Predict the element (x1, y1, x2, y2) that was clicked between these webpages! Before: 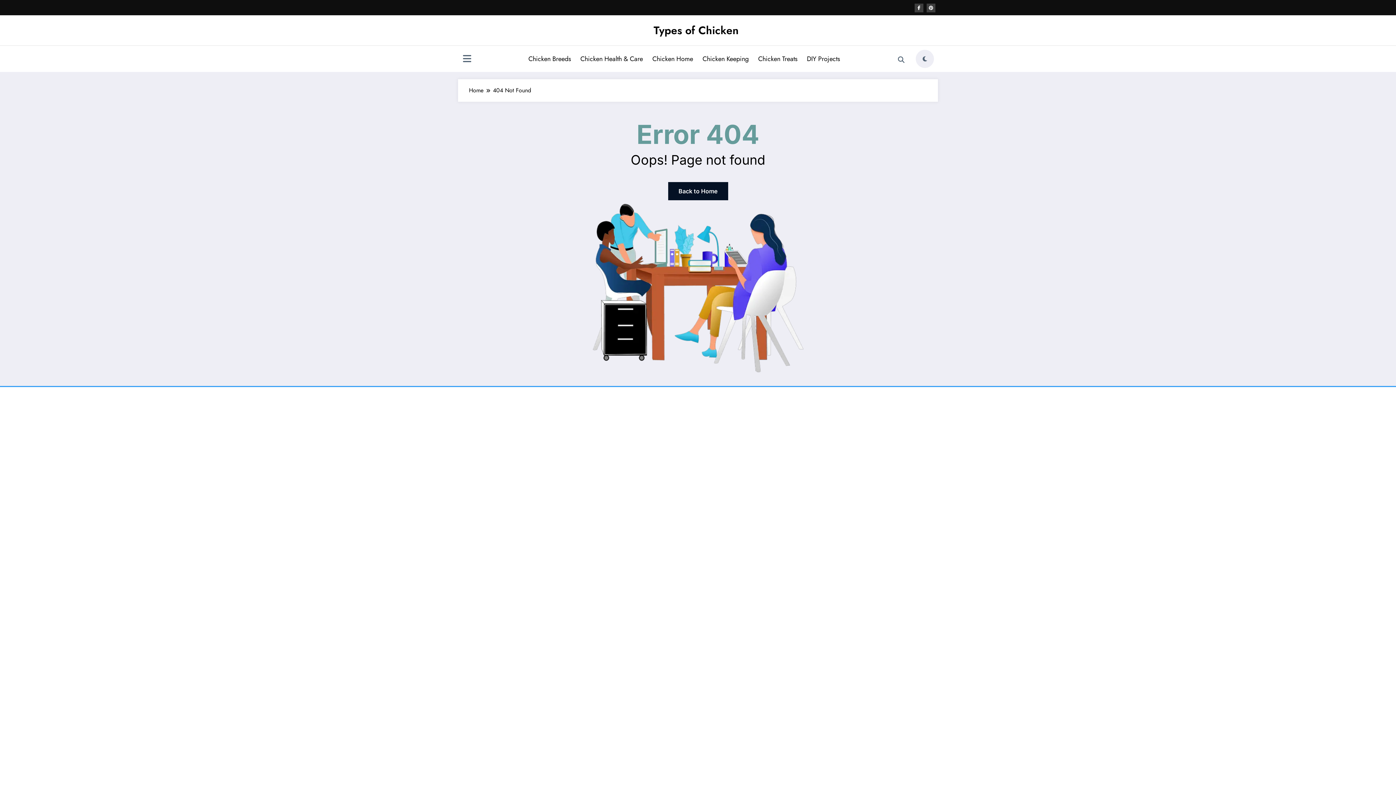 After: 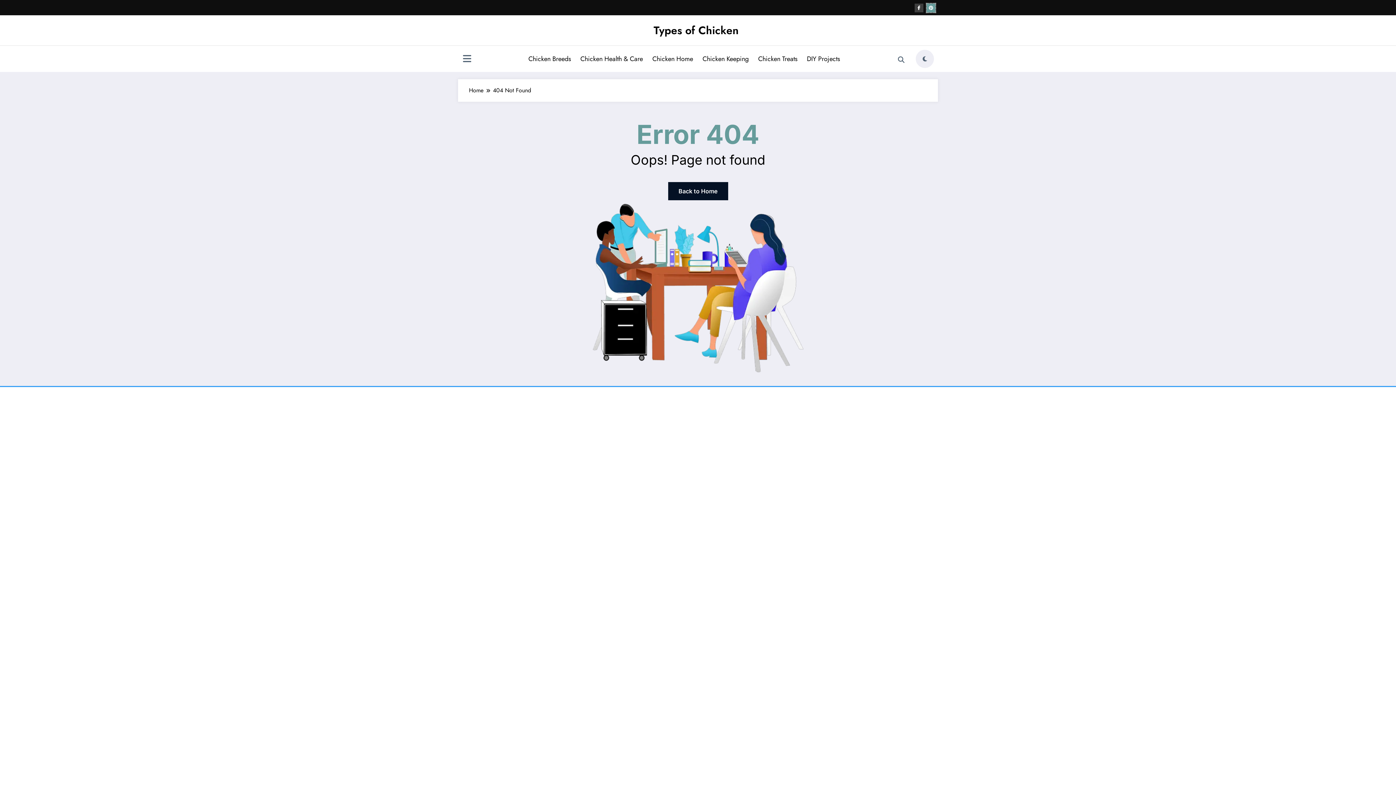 Action: bbox: (926, 3, 935, 12)